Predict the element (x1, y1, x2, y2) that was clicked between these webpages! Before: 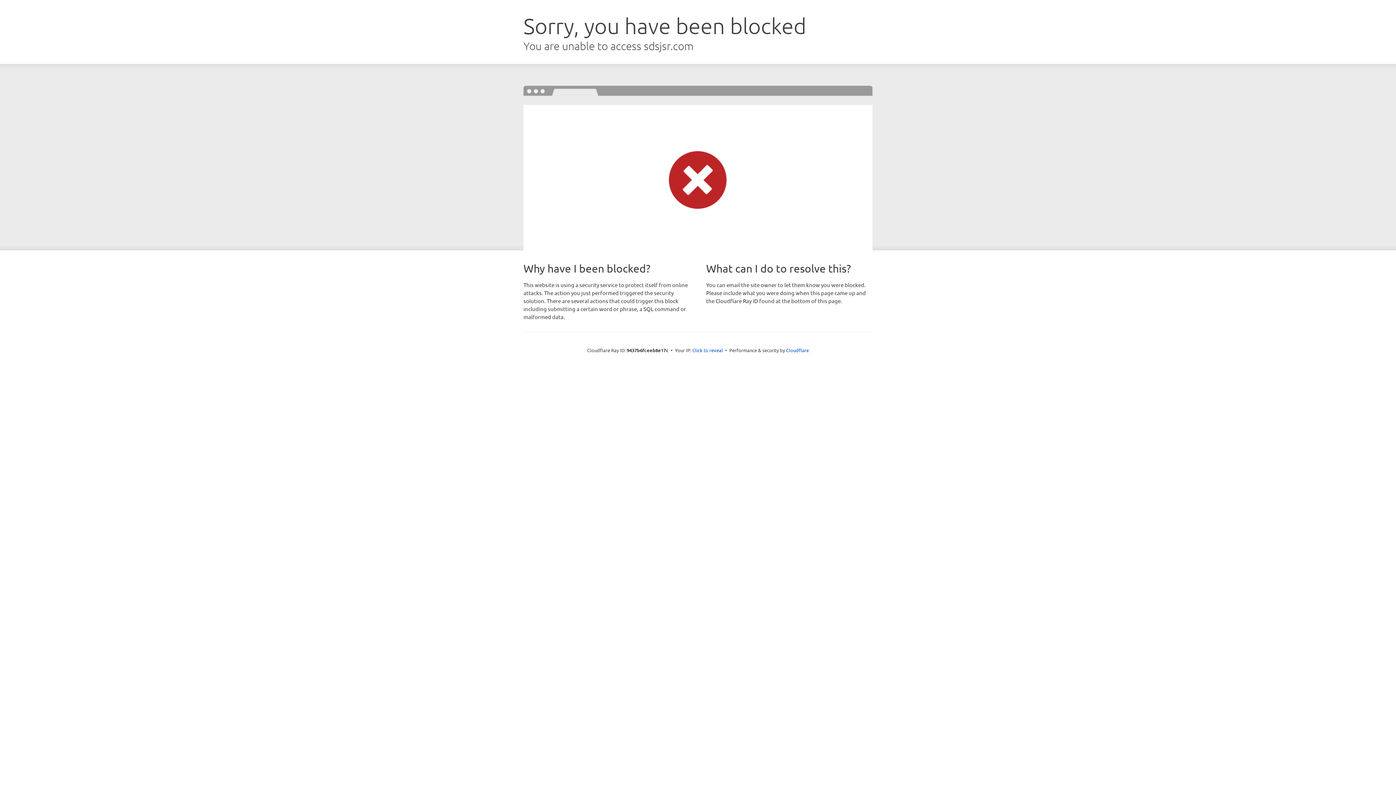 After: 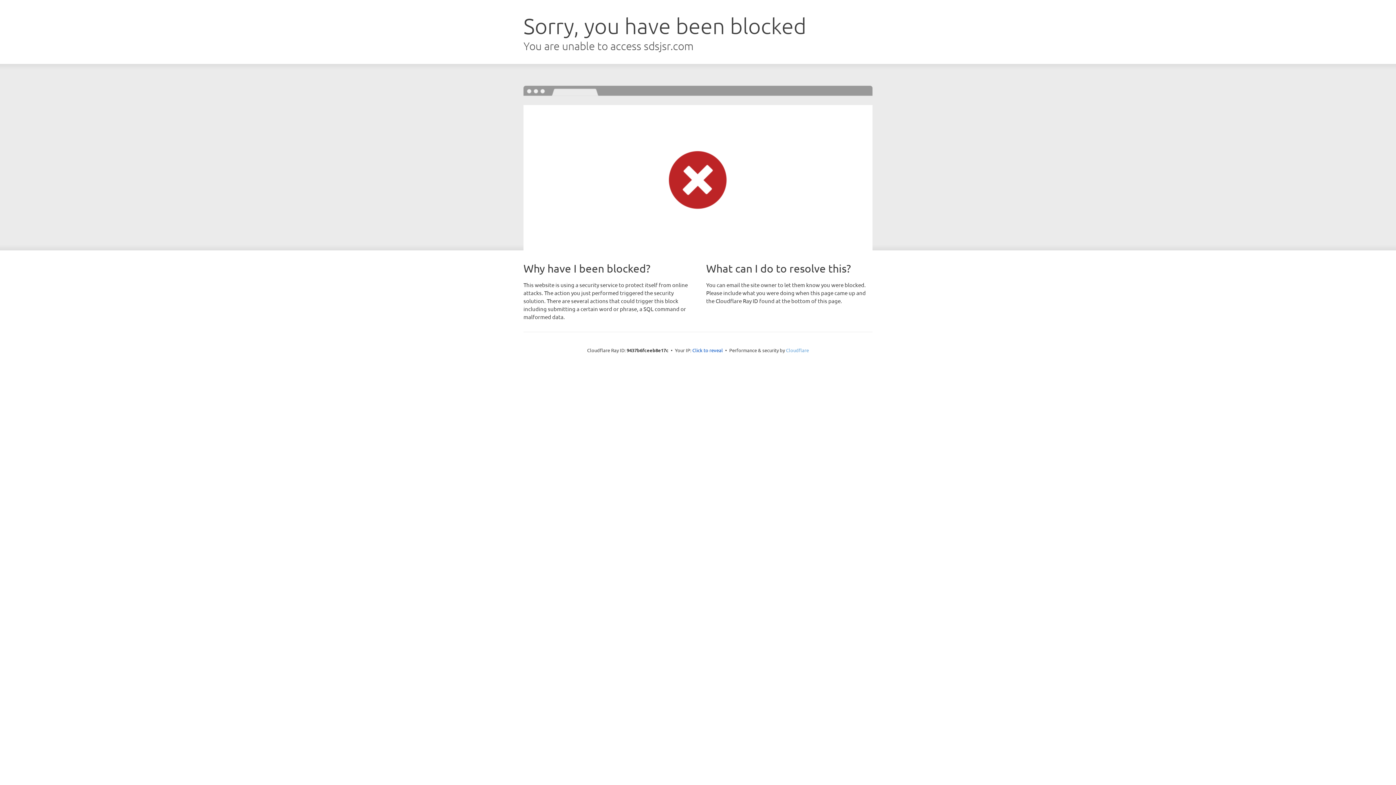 Action: label: Cloudflare bbox: (786, 347, 809, 353)